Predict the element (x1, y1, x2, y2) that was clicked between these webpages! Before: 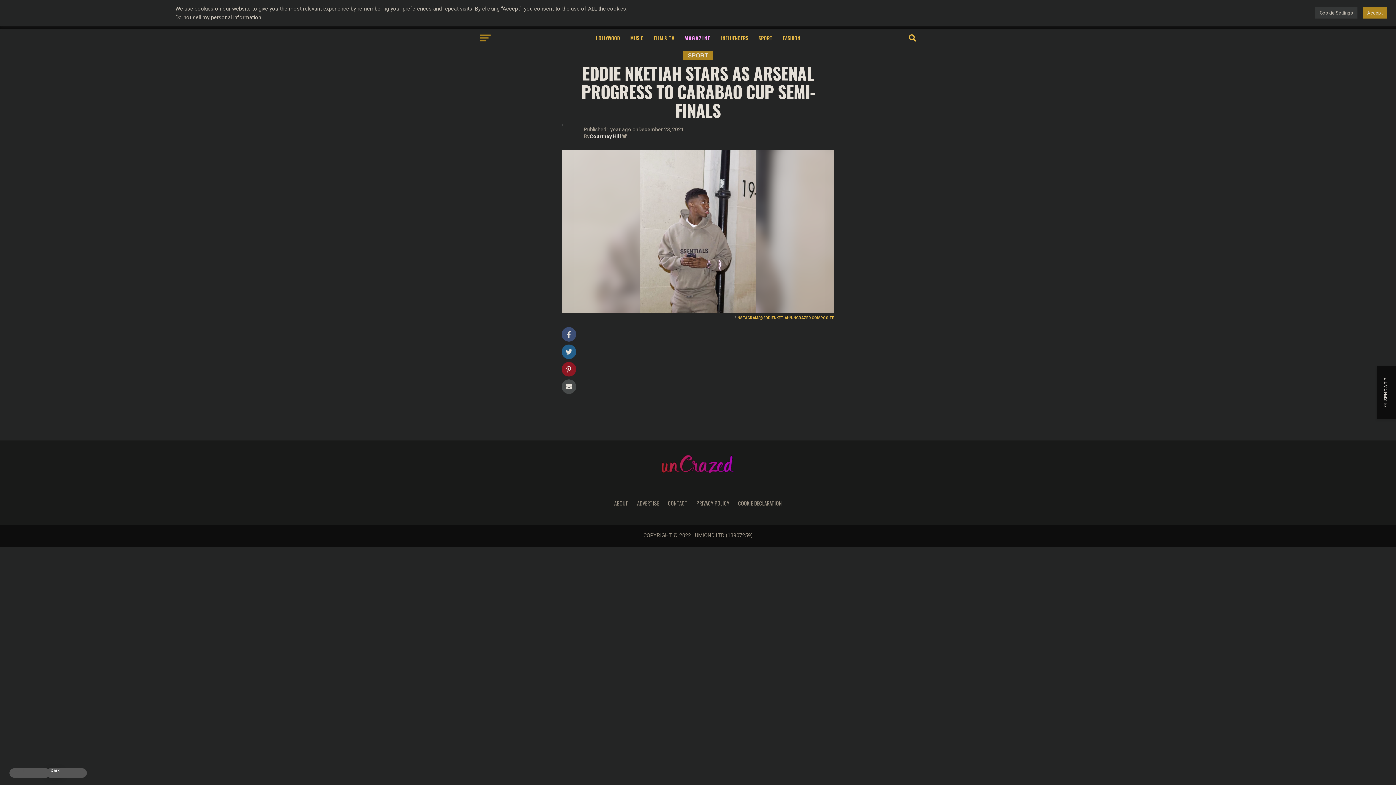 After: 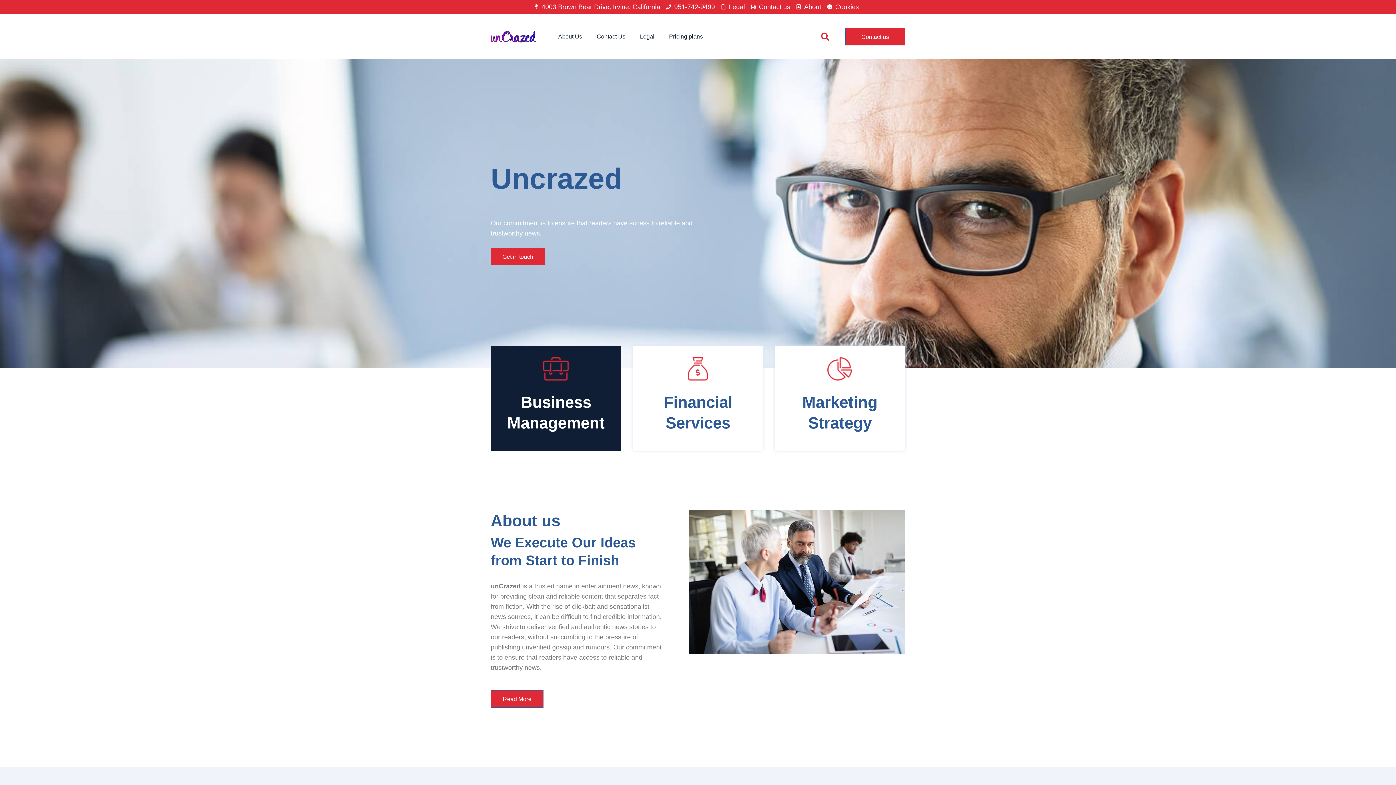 Action: bbox: (661, 468, 734, 474)